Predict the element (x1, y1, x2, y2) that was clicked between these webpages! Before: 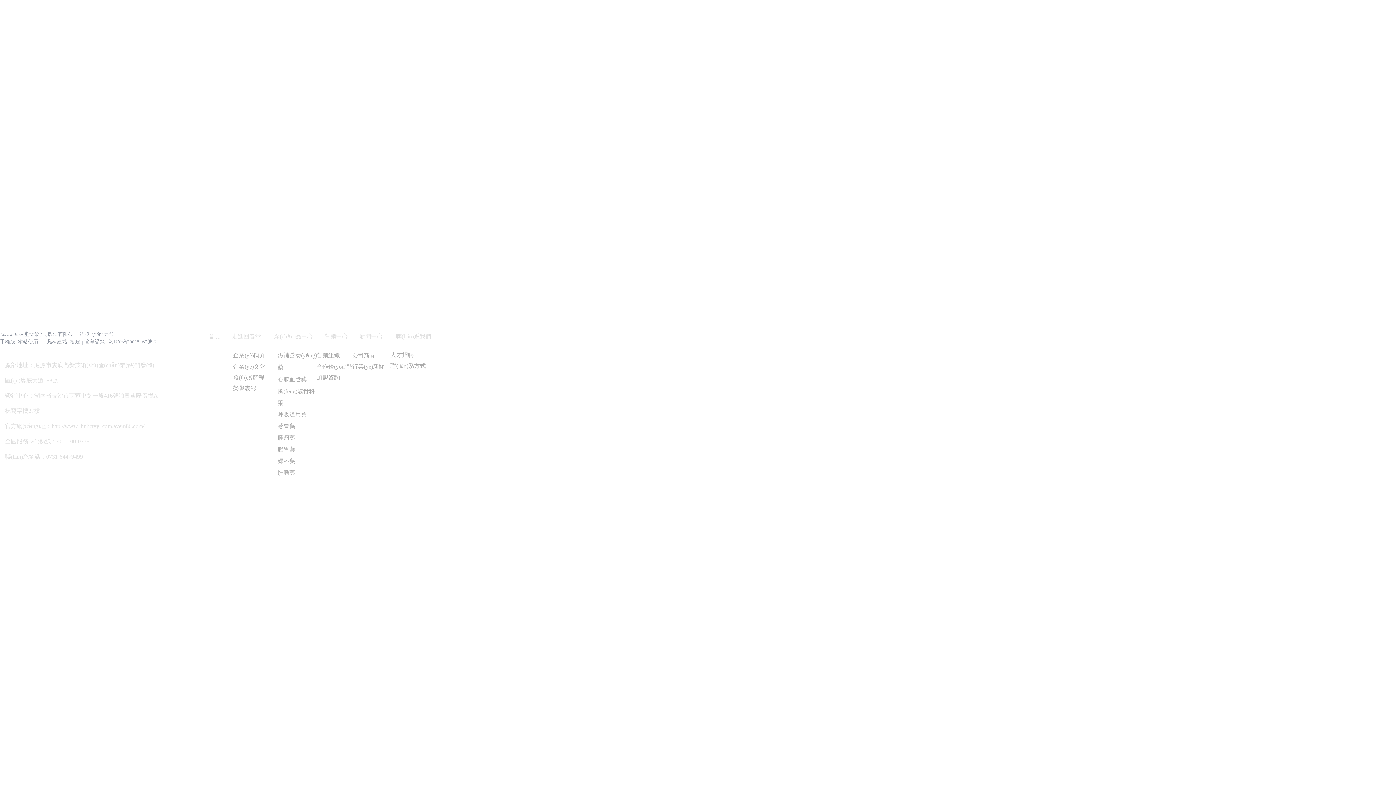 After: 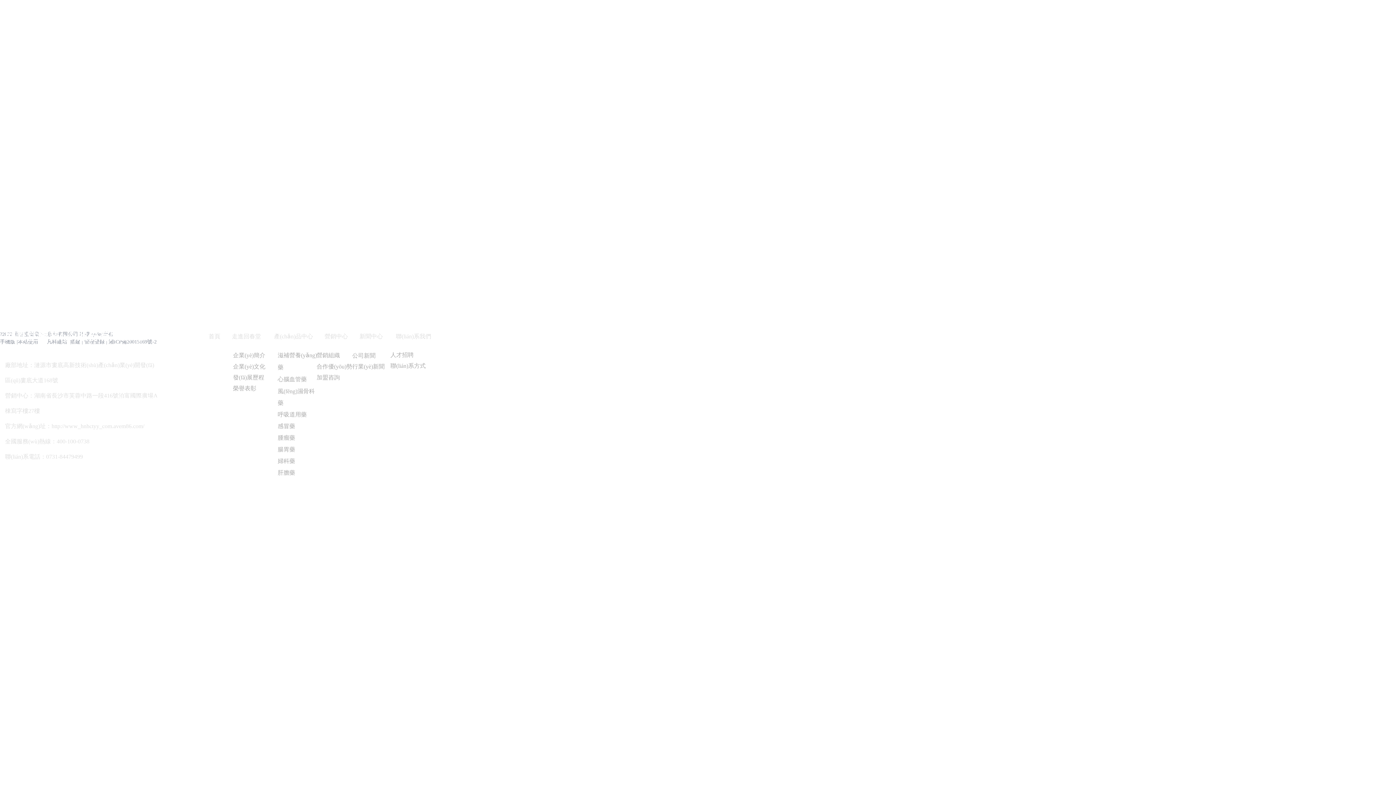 Action: bbox: (117, 409, 157, 415)